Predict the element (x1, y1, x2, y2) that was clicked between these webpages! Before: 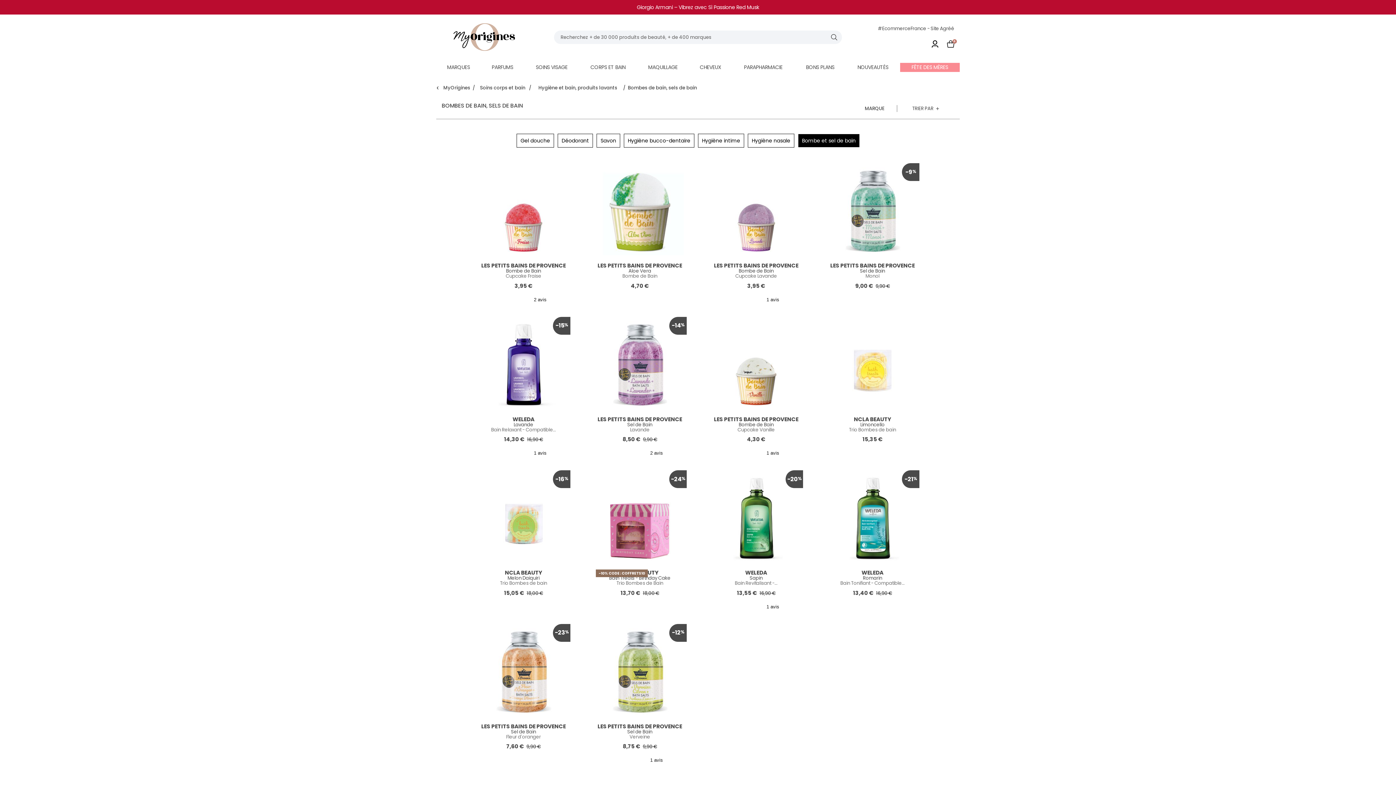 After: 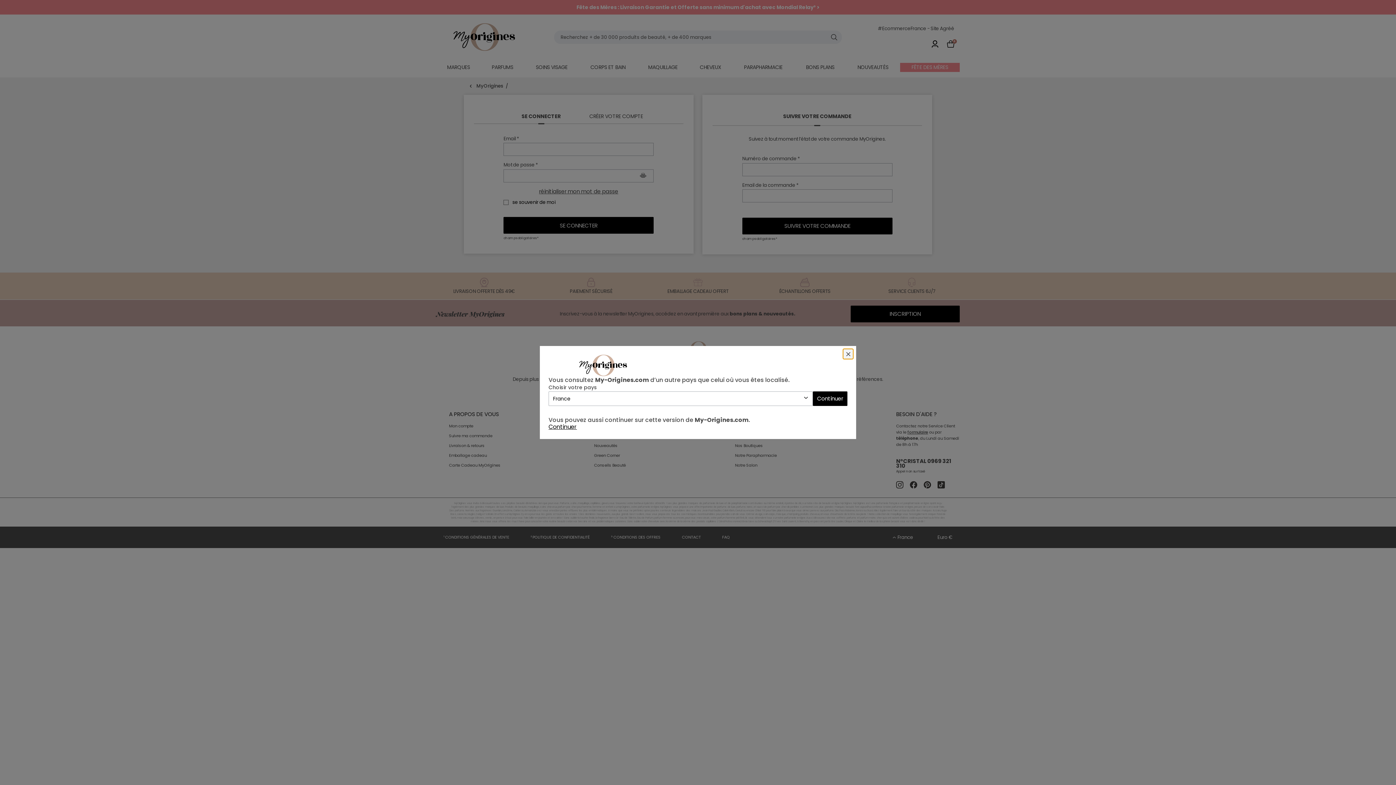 Action: bbox: (931, 40, 938, 48)